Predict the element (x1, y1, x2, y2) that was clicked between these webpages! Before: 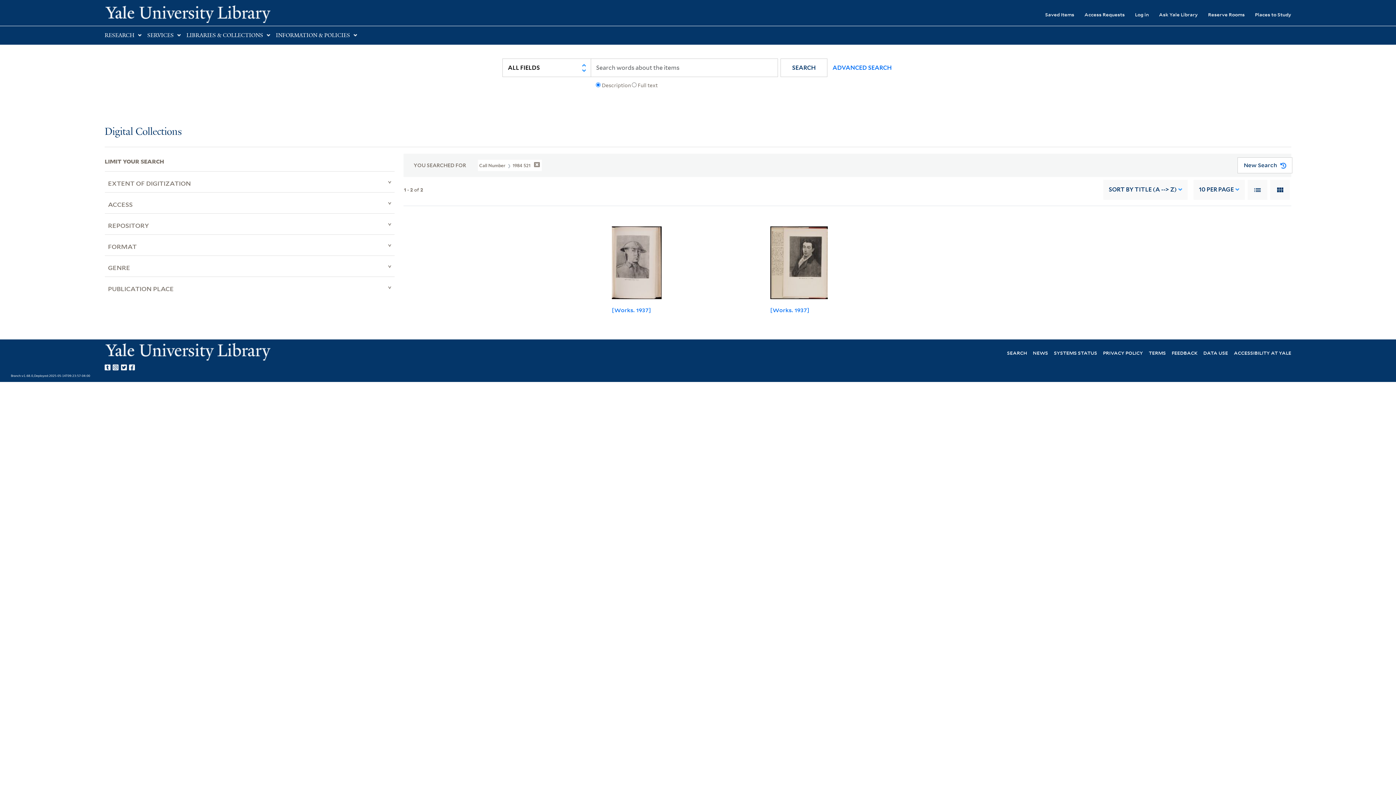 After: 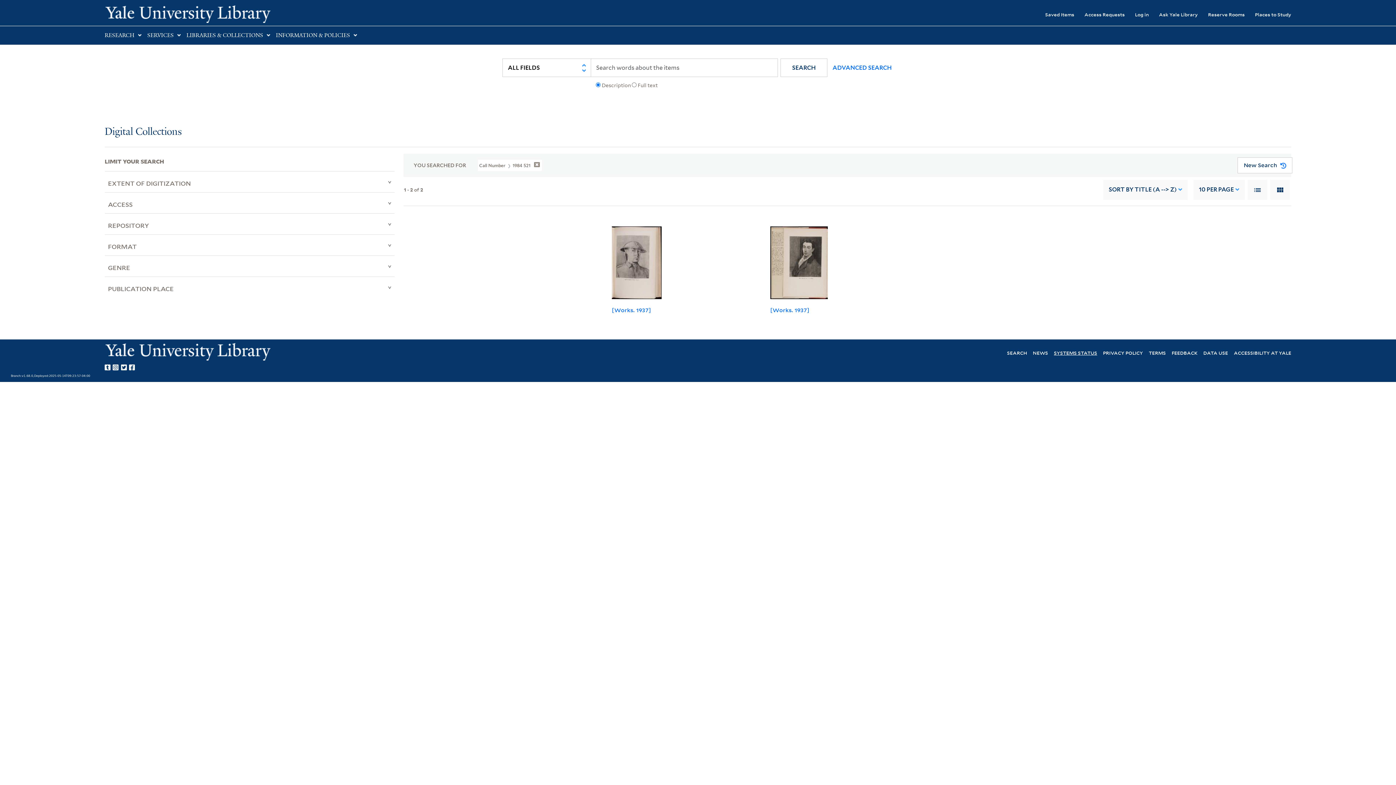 Action: label: SYSTEMS STATUS bbox: (1054, 349, 1097, 356)